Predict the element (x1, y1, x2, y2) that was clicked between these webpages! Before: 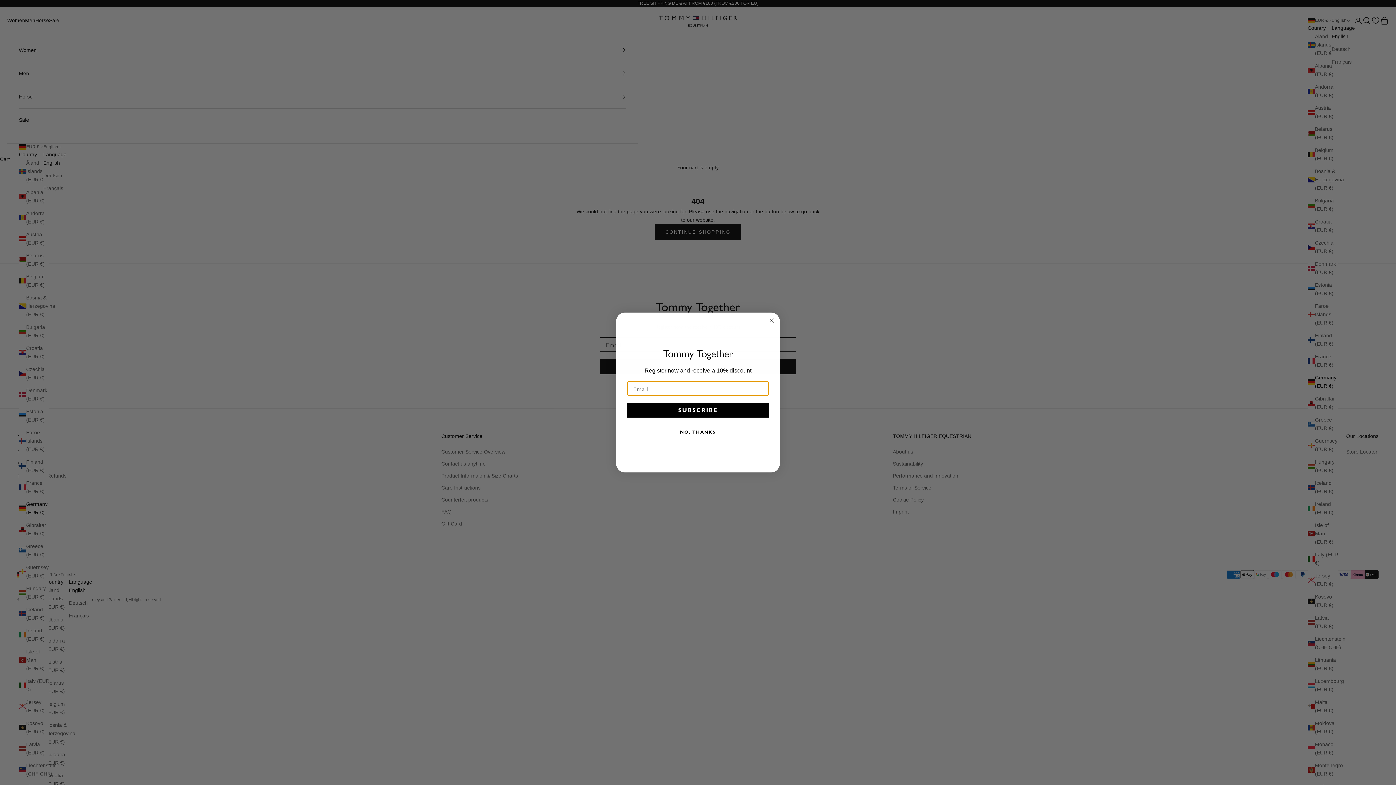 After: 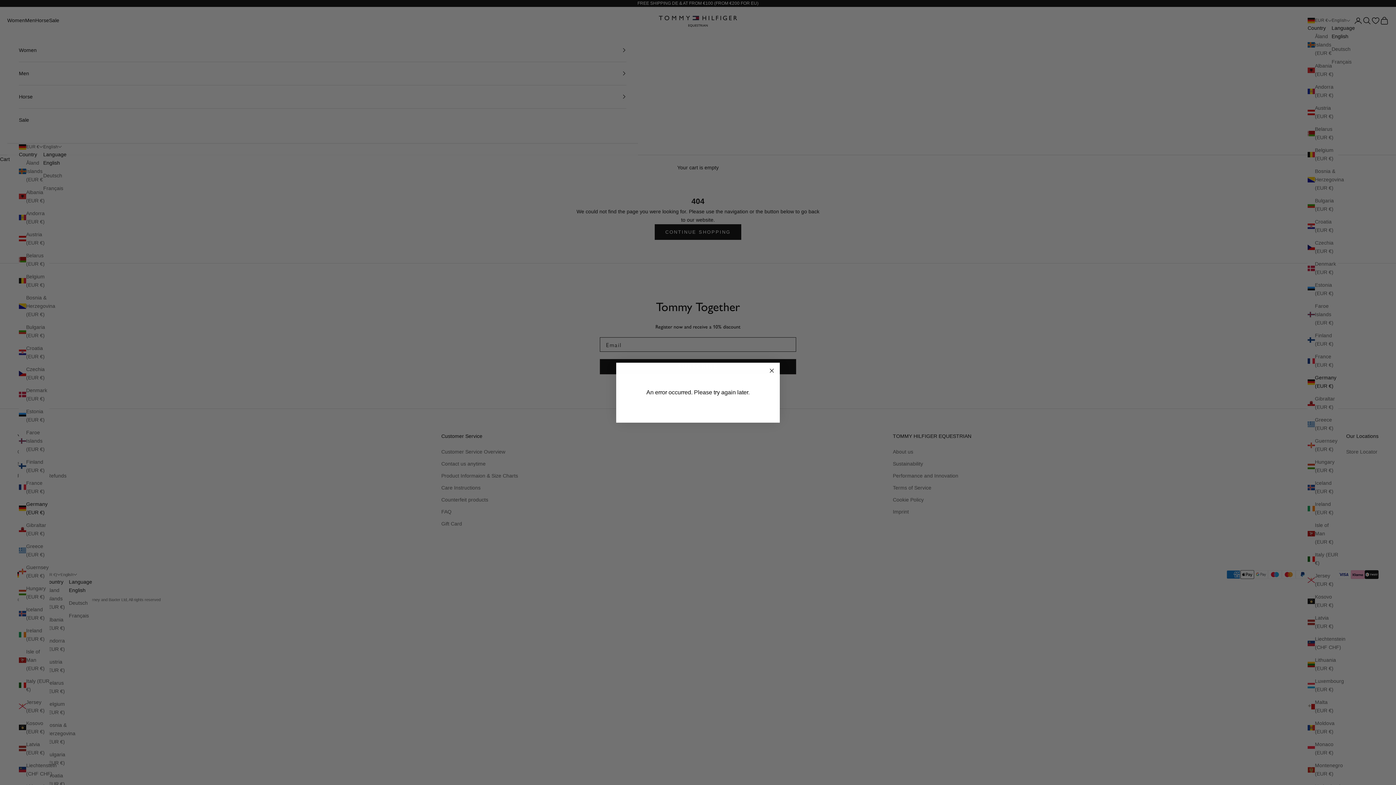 Action: label: SUBSCRIBE bbox: (627, 419, 769, 433)